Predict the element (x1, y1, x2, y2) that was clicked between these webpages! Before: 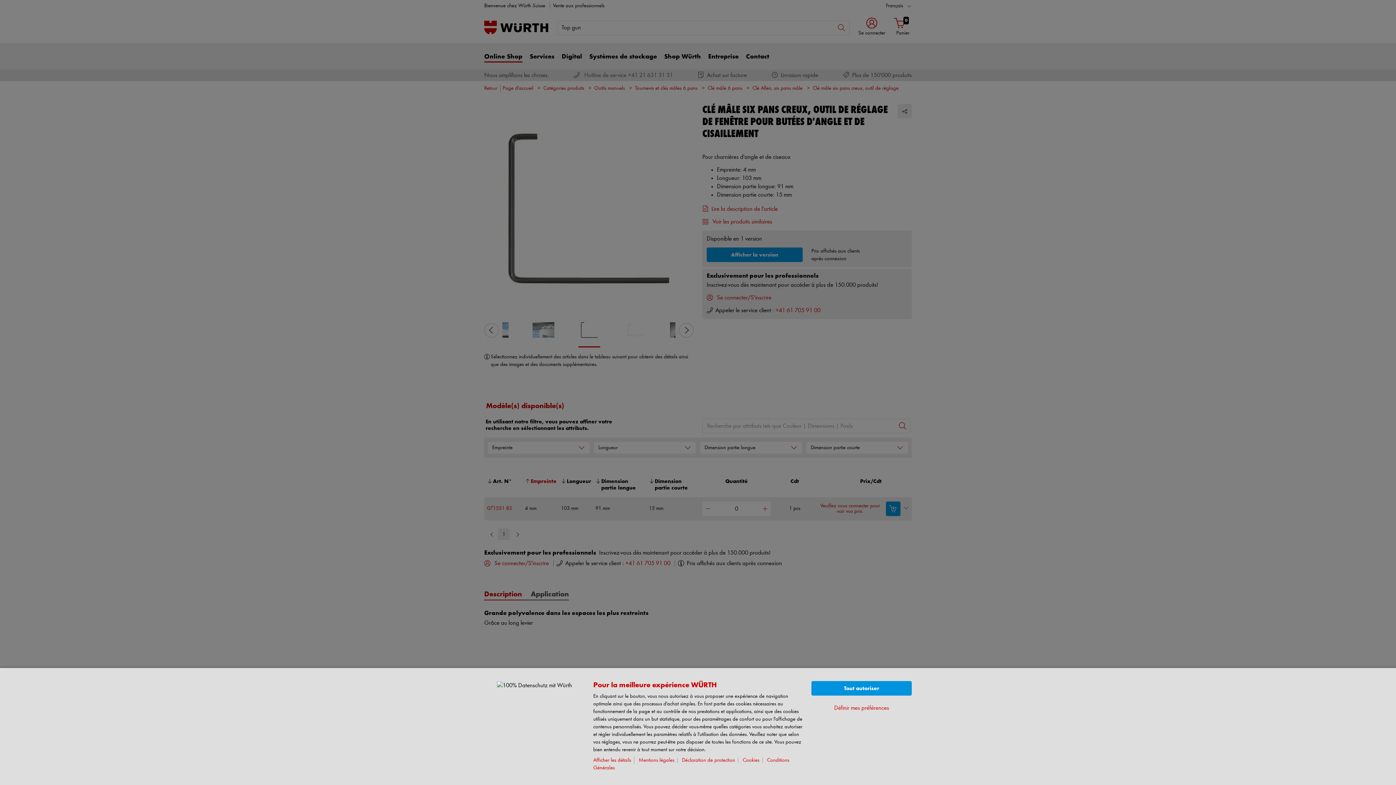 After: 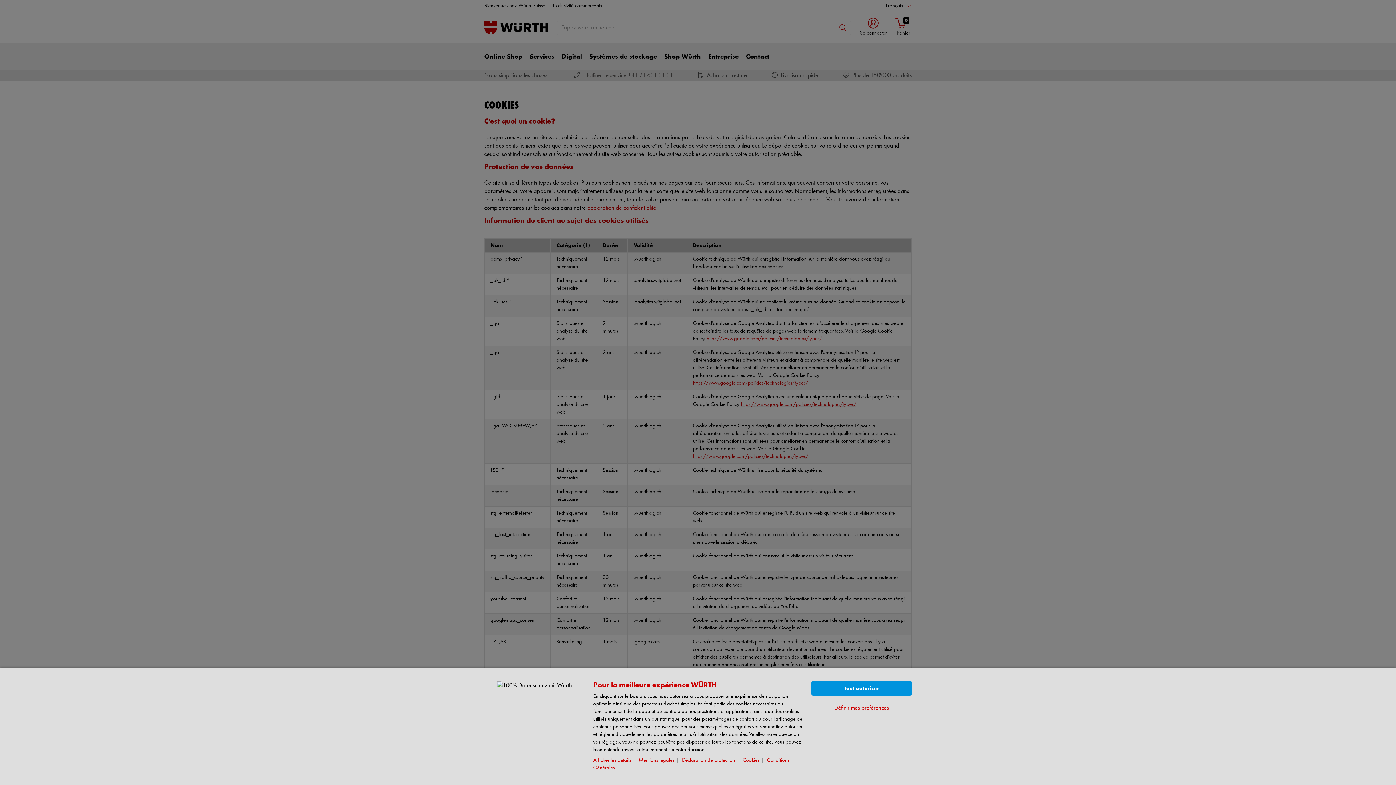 Action: label: Cookies bbox: (742, 758, 762, 763)